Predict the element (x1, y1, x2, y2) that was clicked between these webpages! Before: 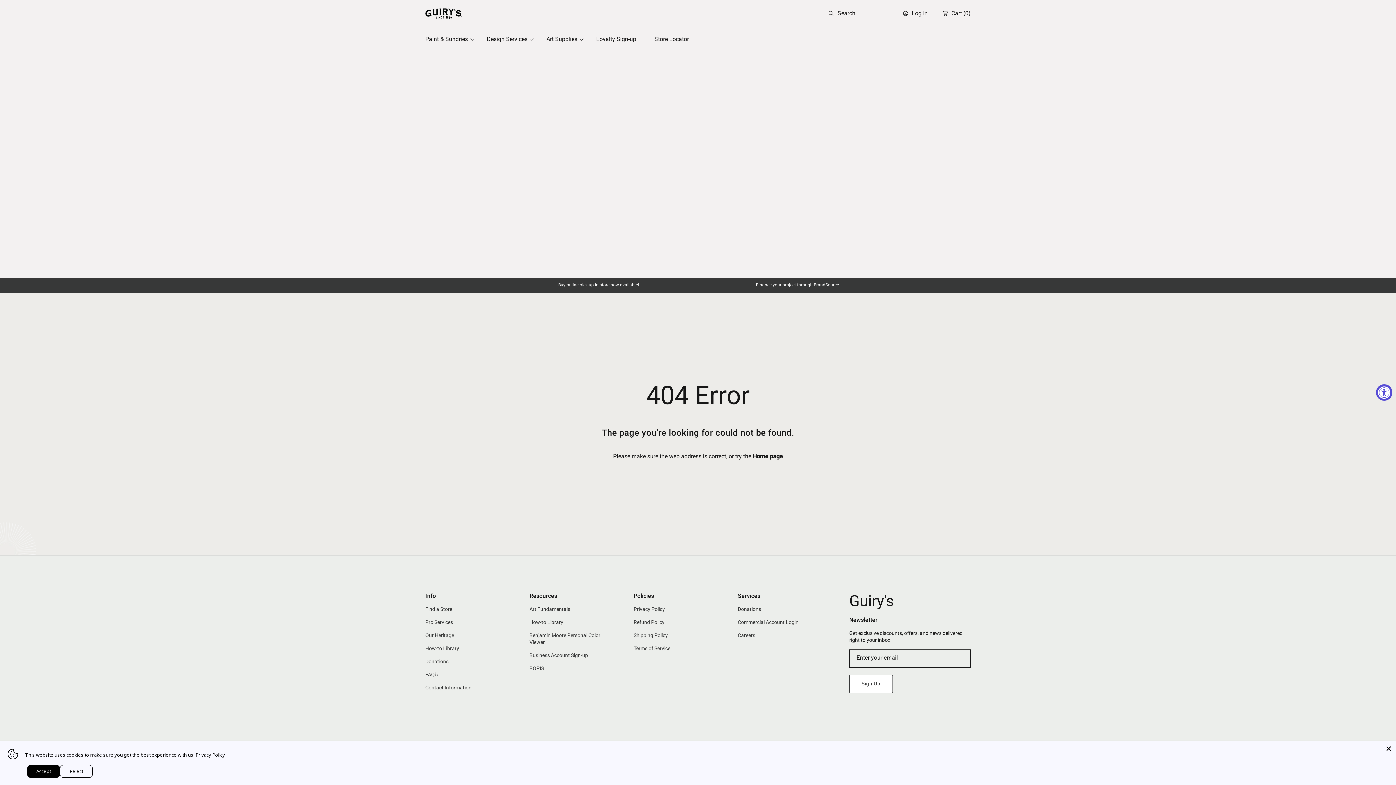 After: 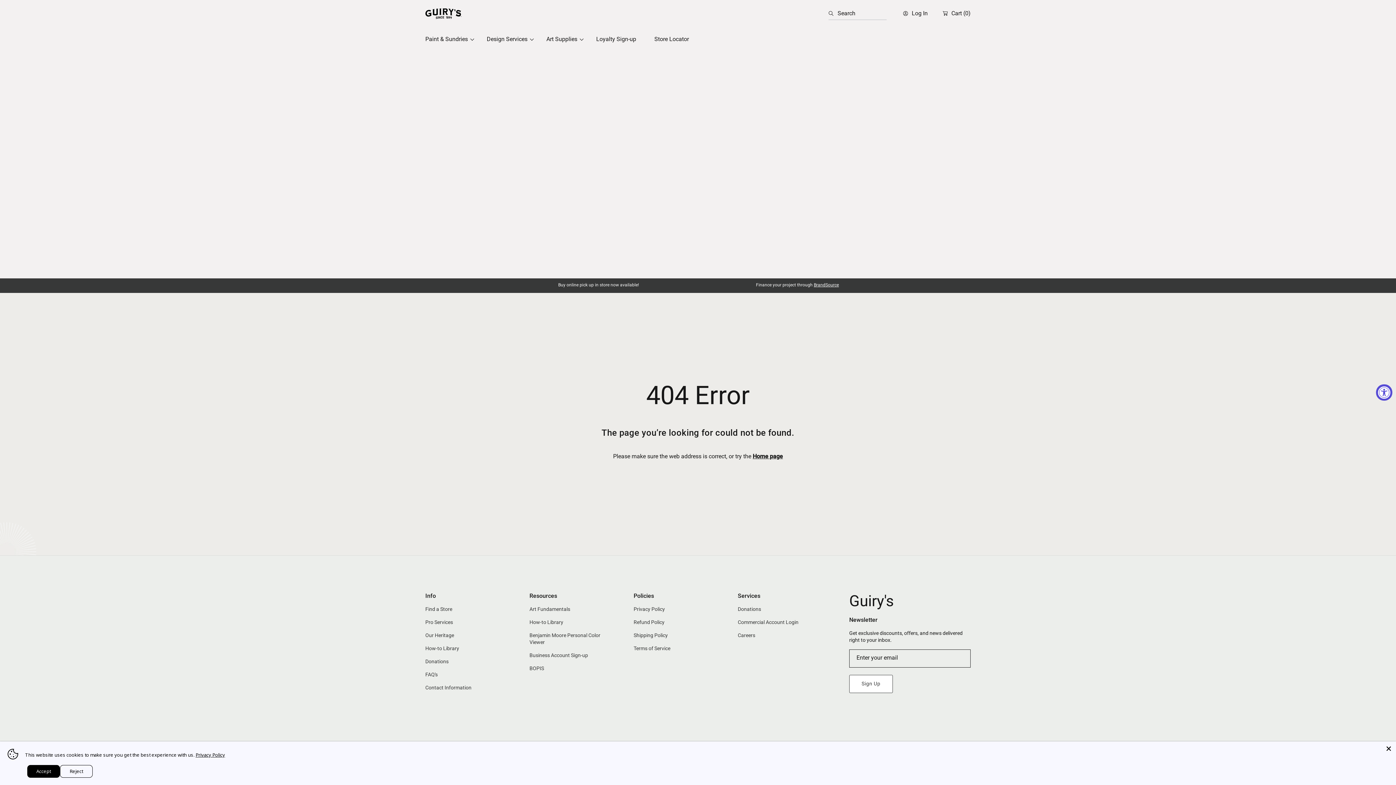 Action: bbox: (195, 752, 225, 758) label: Privacy Policy